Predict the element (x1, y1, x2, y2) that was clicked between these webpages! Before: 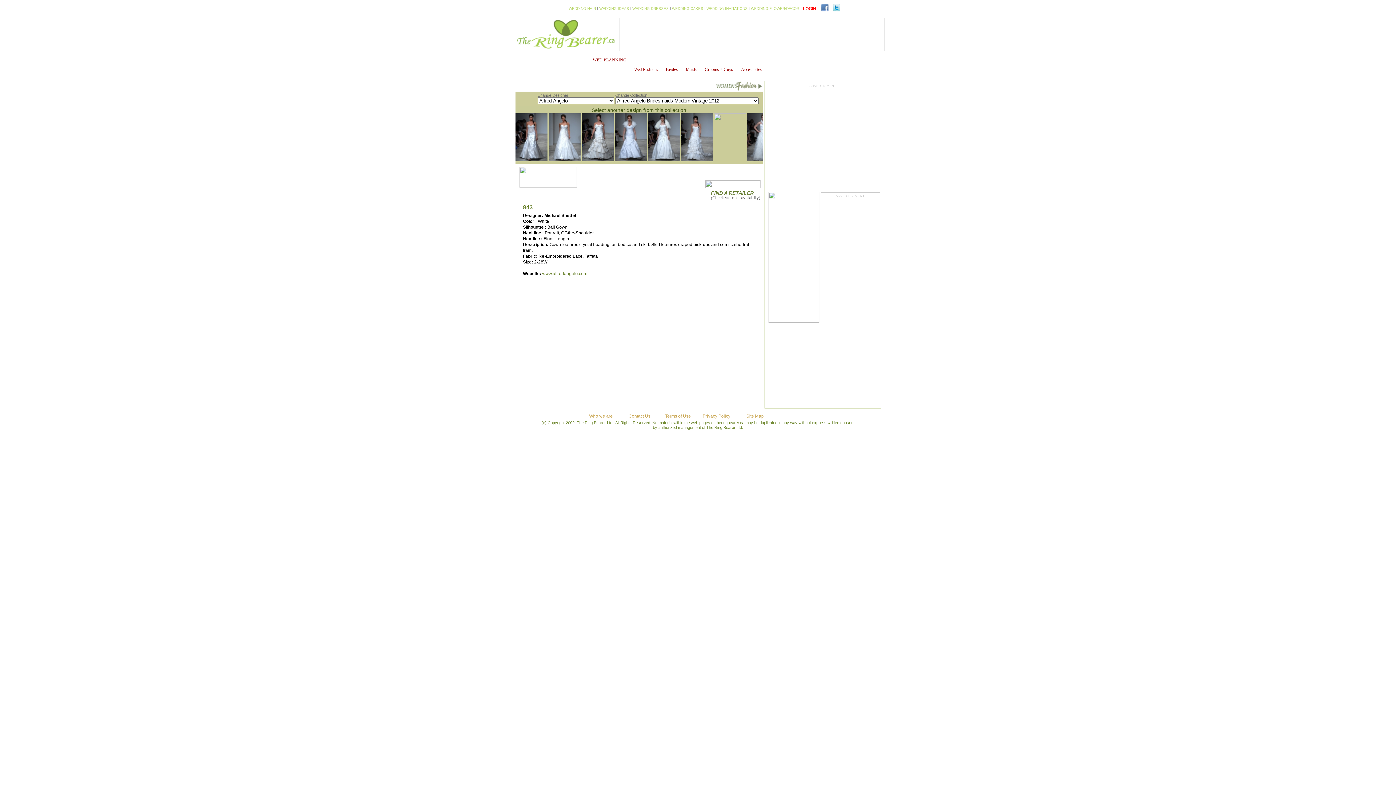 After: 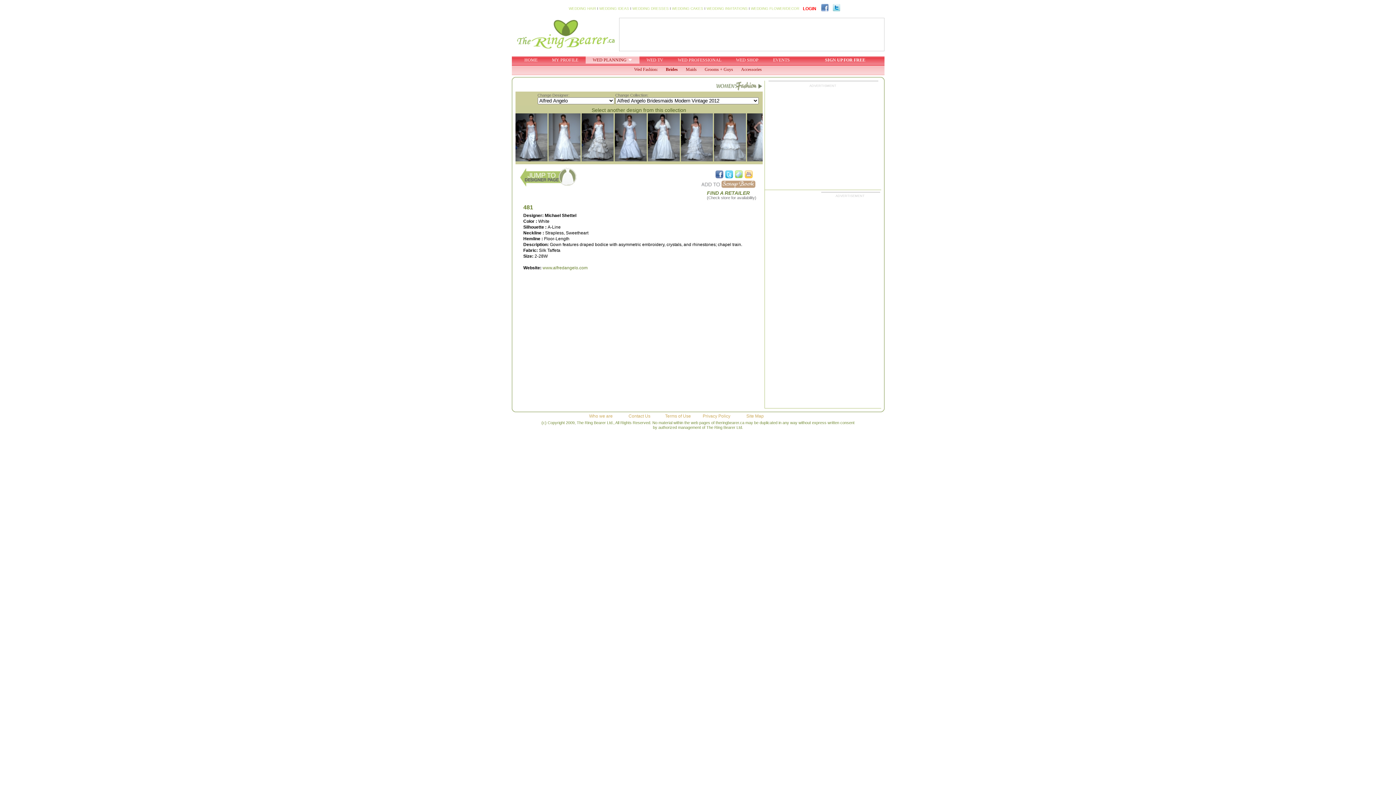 Action: bbox: (548, 157, 580, 162)